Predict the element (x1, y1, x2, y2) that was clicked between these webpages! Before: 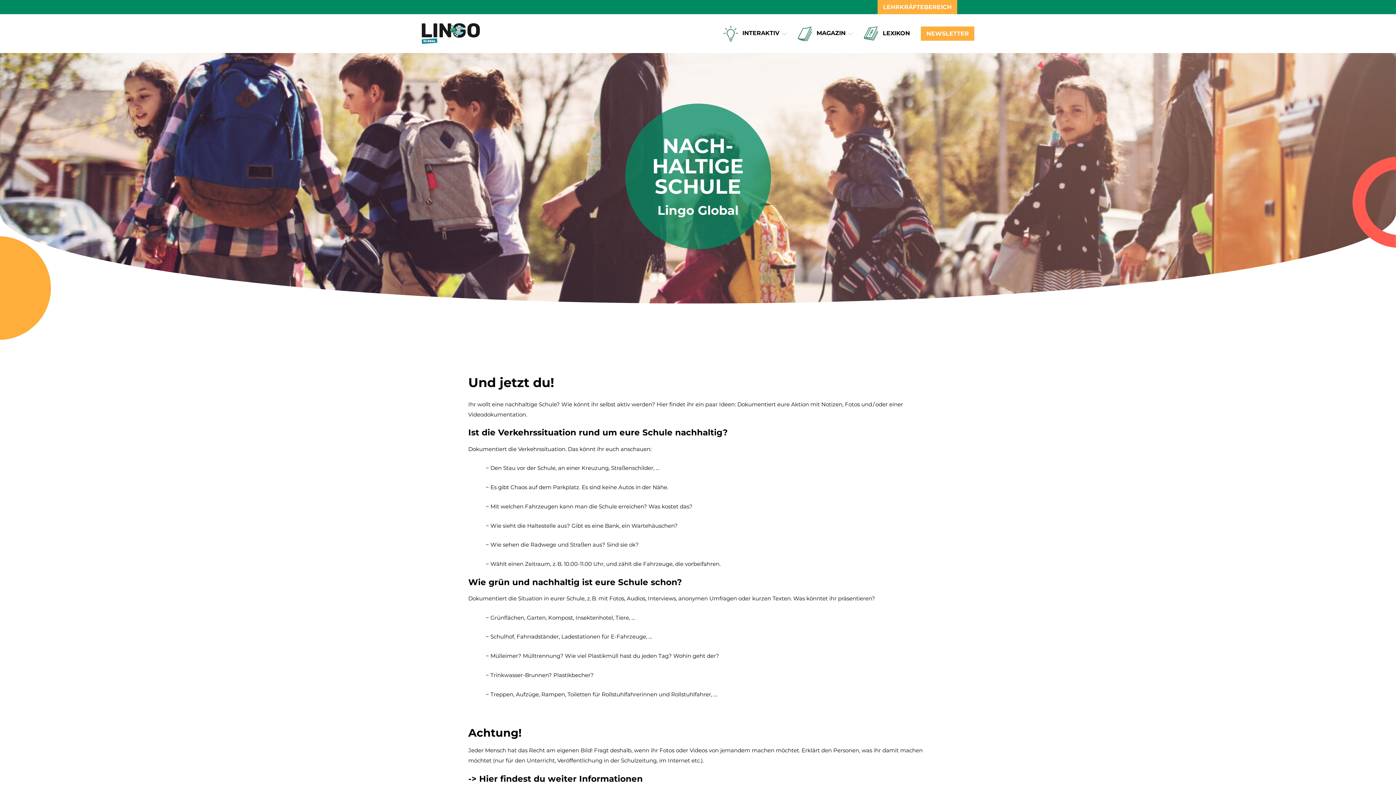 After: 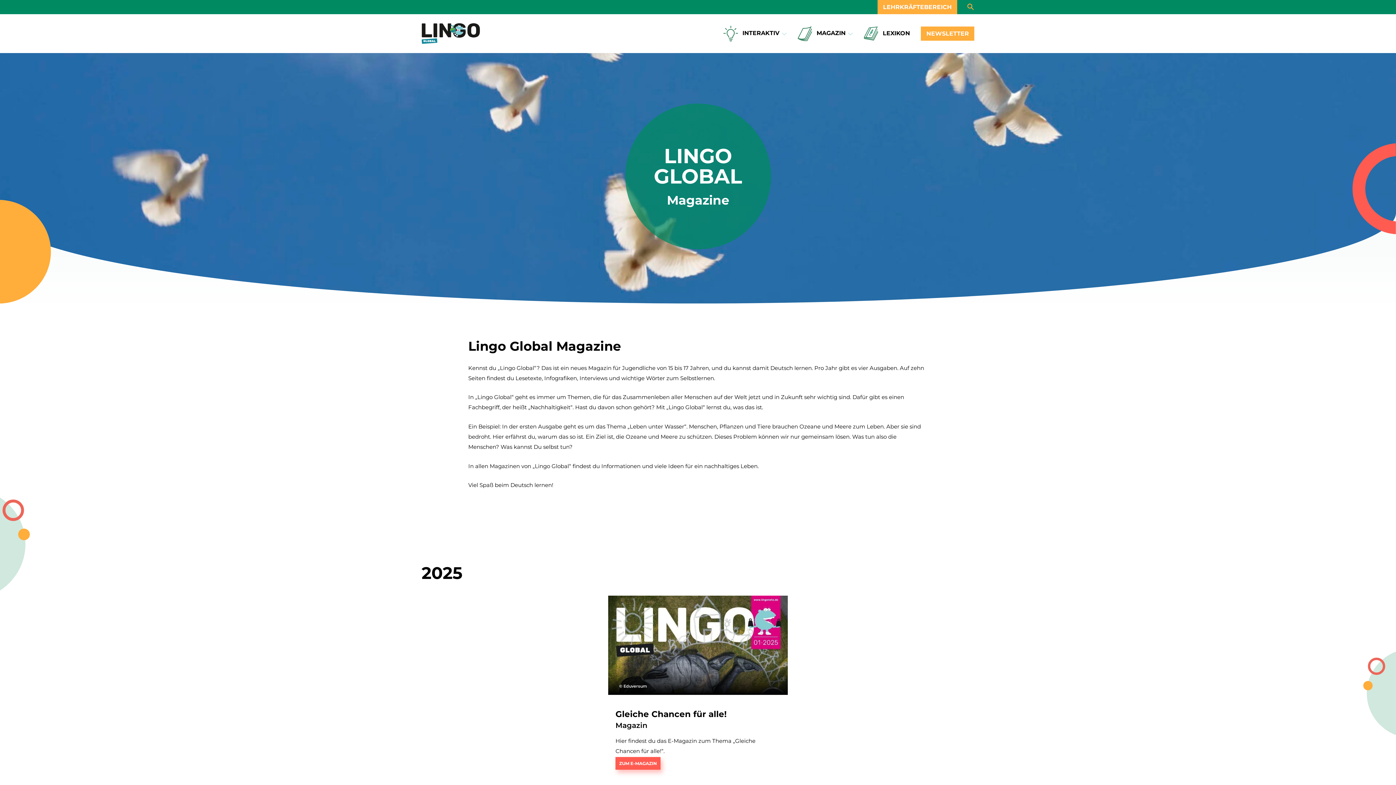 Action: label: MAGAZIN bbox: (797, 26, 845, 41)